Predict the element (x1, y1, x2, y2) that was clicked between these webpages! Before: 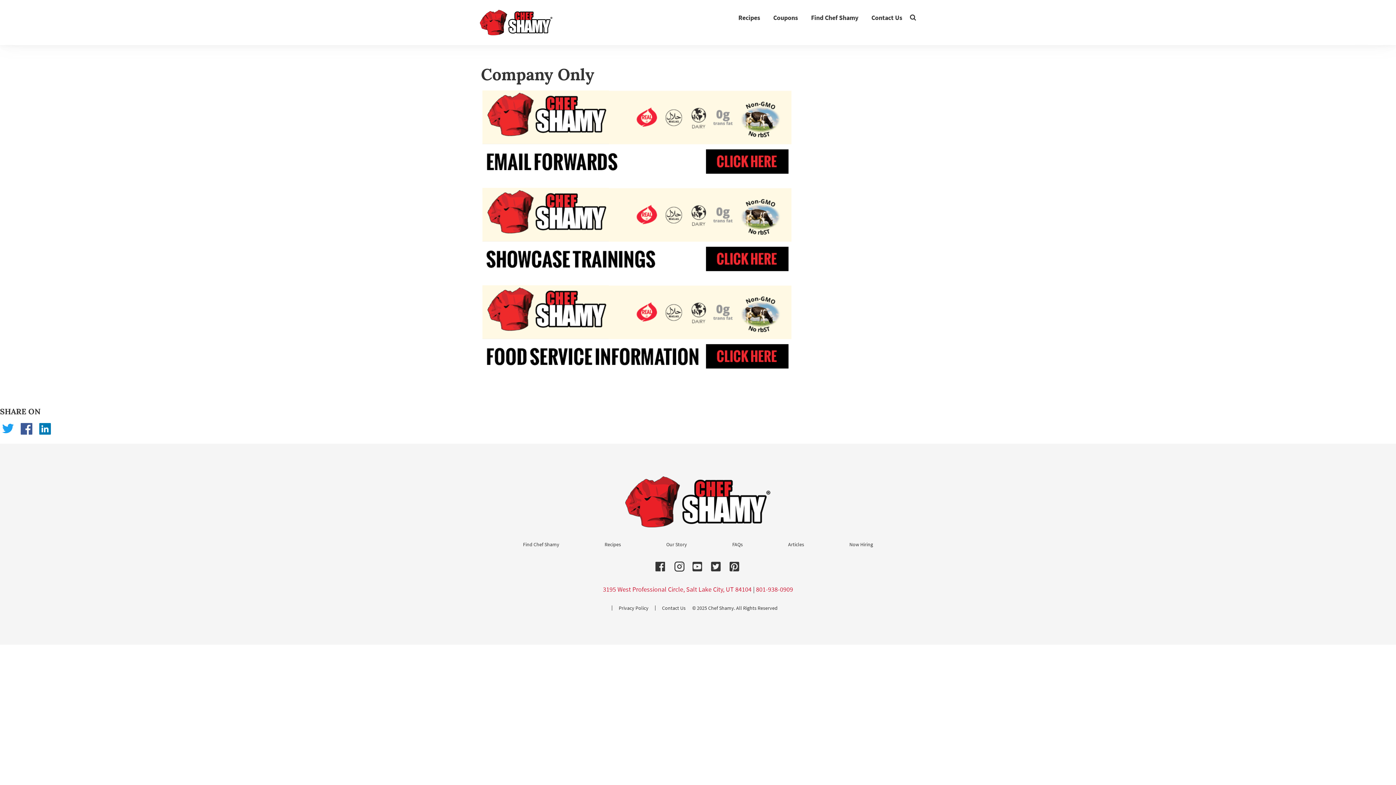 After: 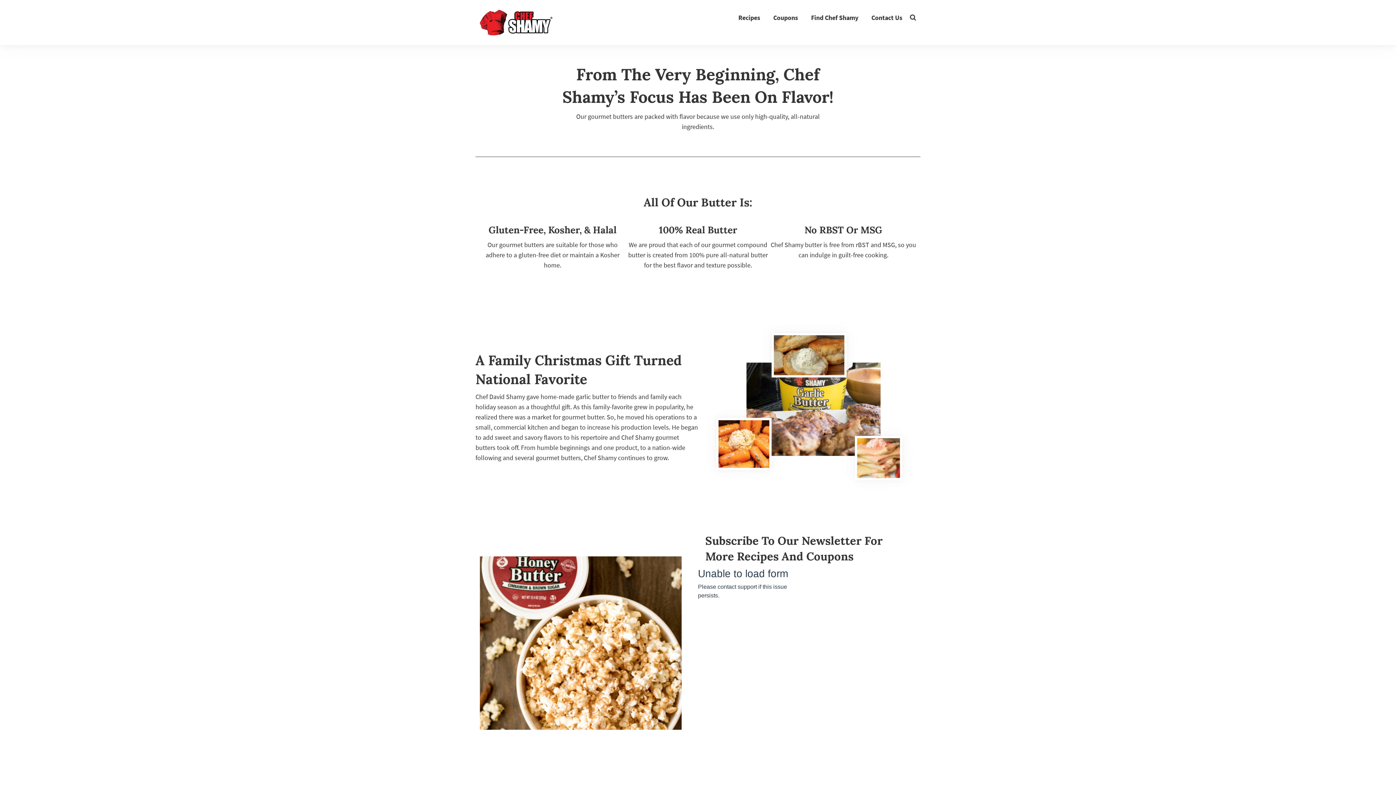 Action: bbox: (659, 537, 693, 551) label: Our Story